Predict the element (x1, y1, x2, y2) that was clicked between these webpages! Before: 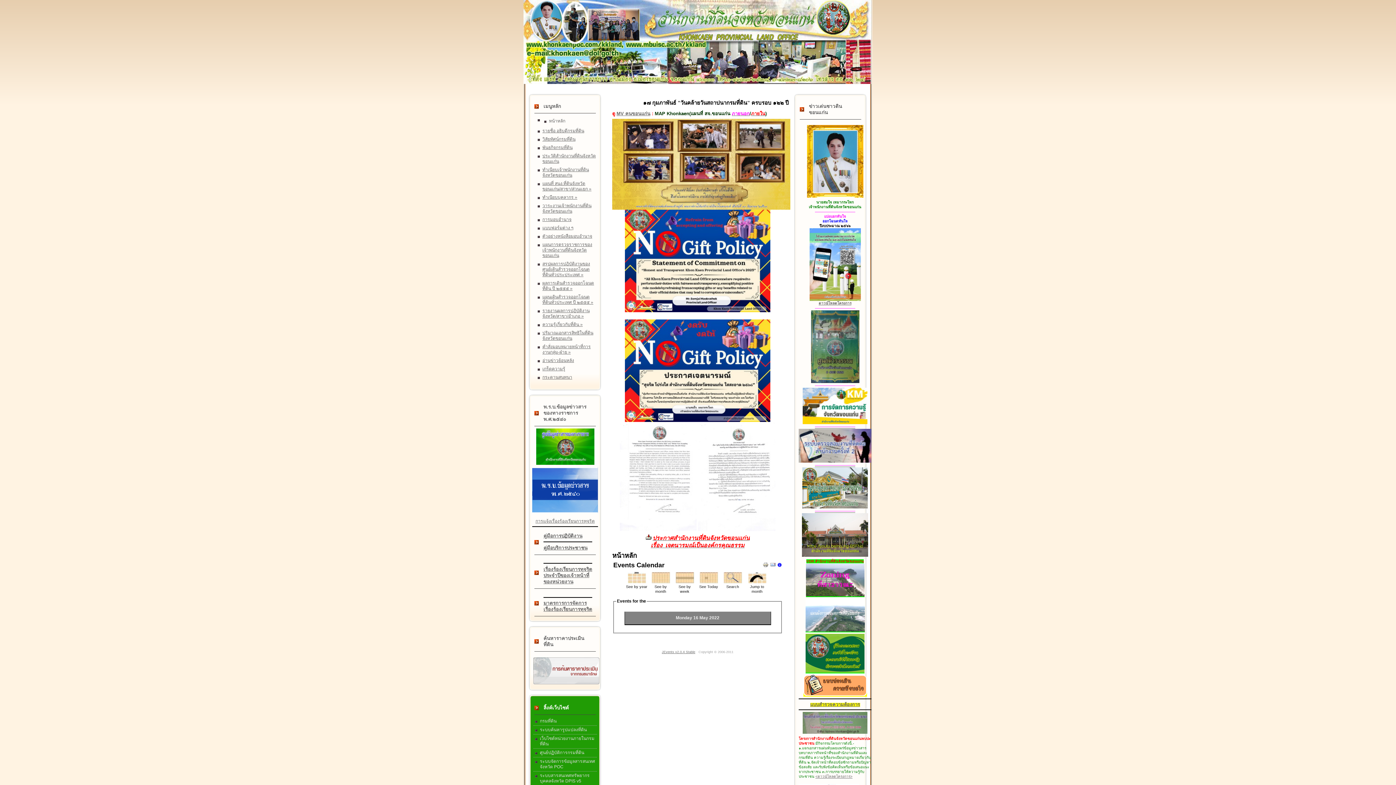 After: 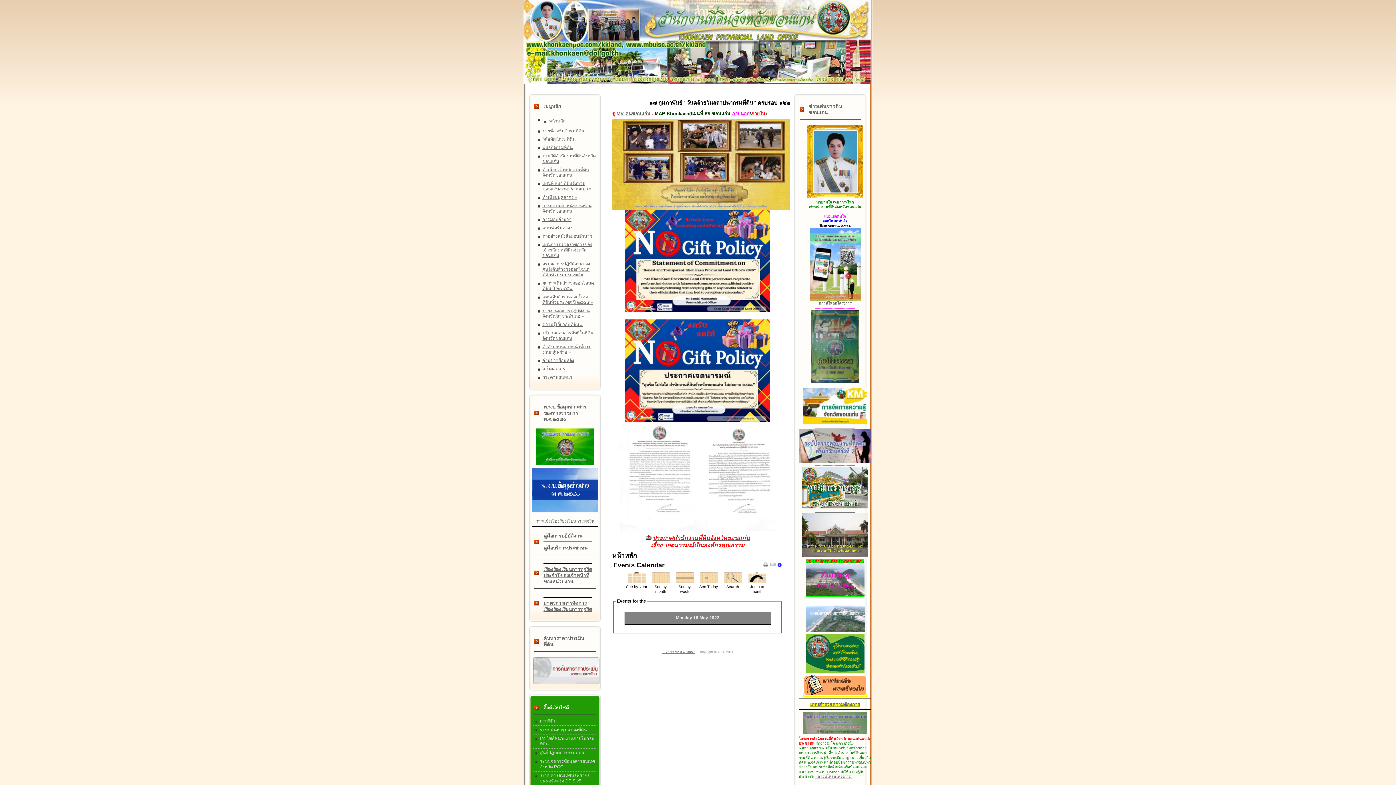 Action: bbox: (802, 553, 868, 557)